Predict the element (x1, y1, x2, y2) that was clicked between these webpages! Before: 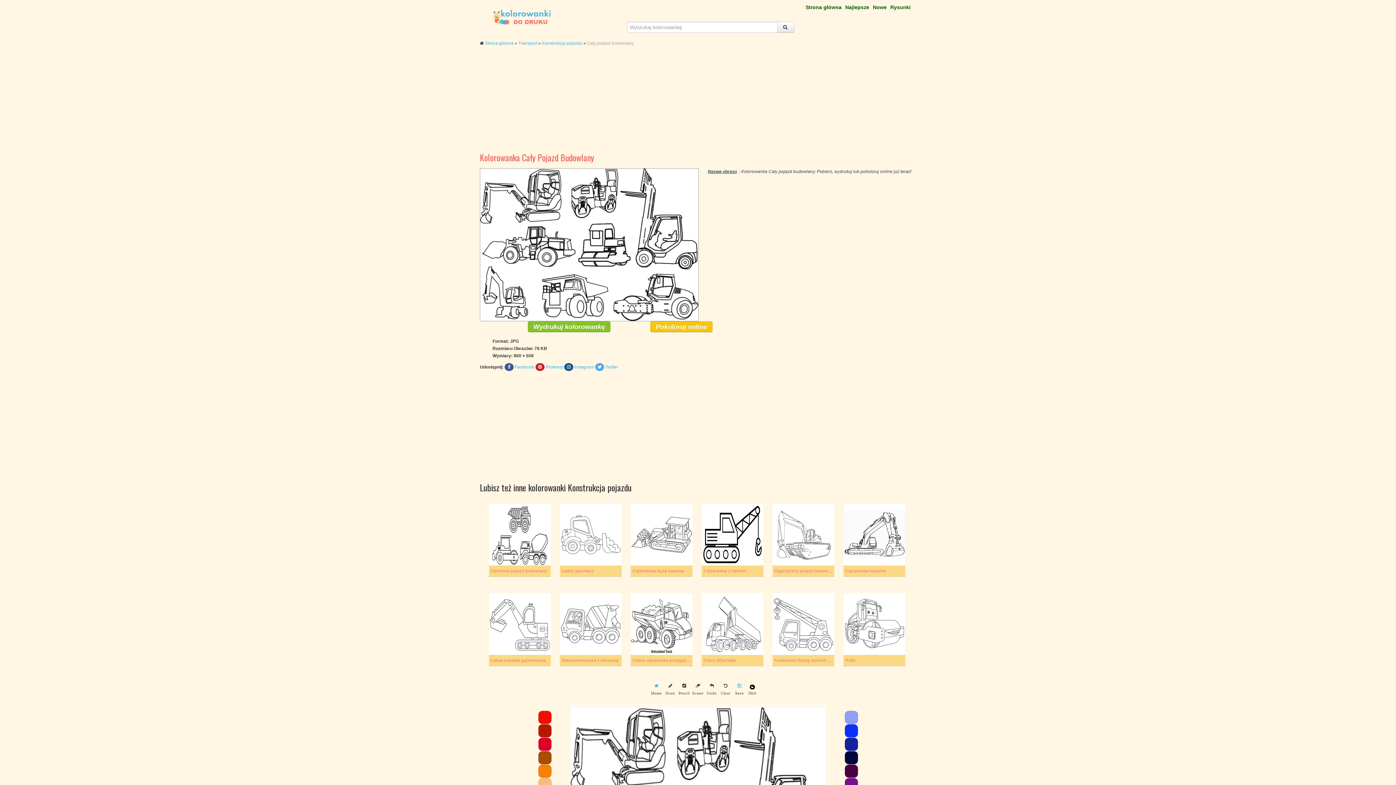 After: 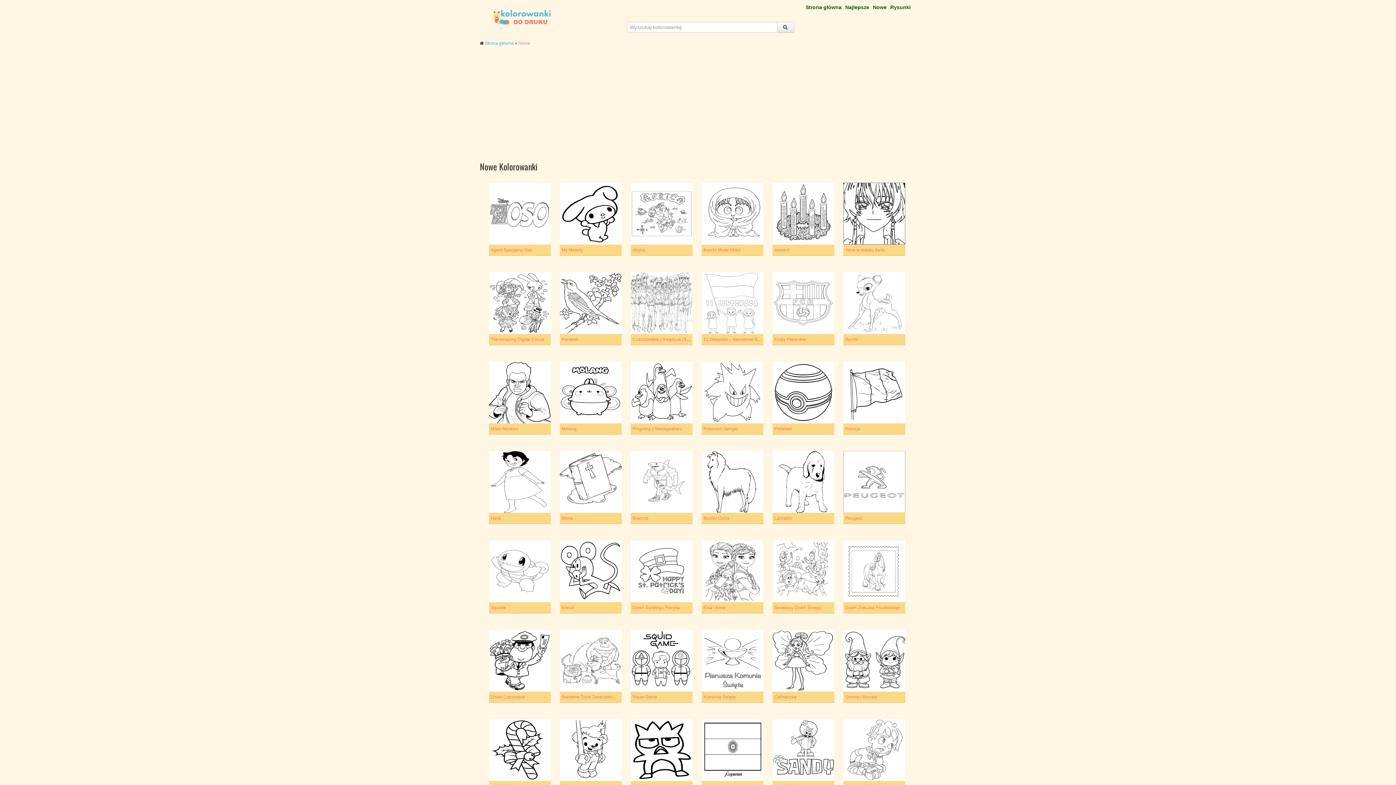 Action: bbox: (871, 0, 888, 14) label: Nowe